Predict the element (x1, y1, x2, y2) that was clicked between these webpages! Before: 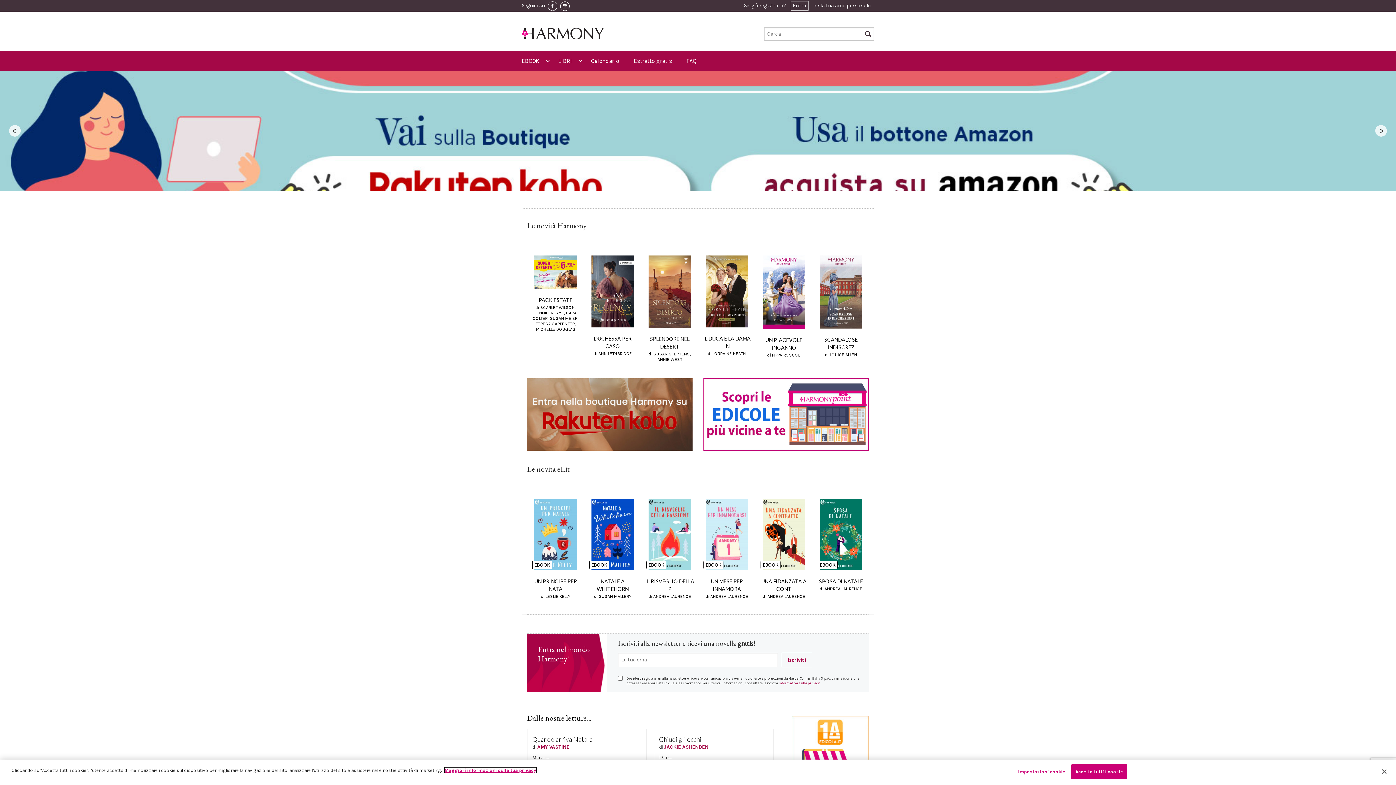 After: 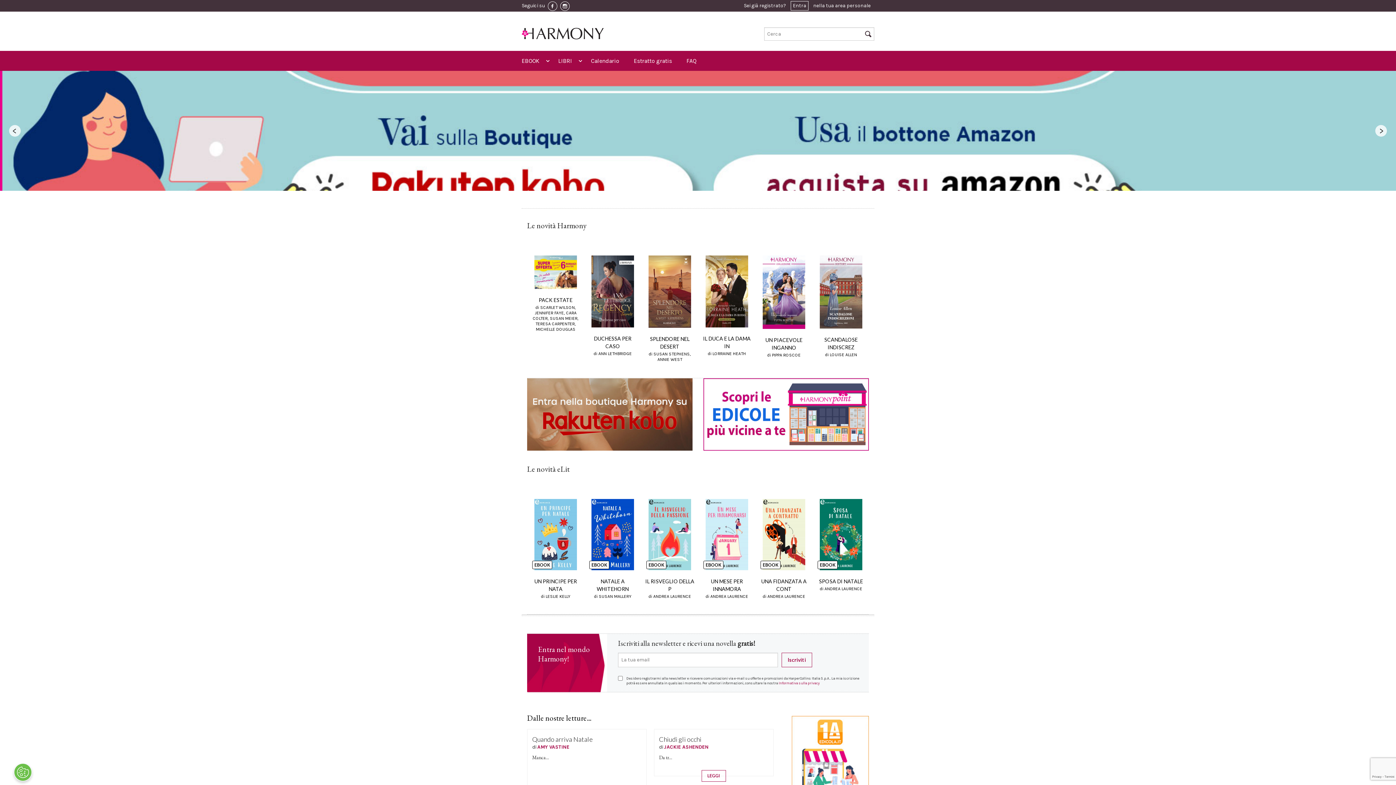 Action: bbox: (1071, 764, 1127, 779) label: Accetta tutti i cookie